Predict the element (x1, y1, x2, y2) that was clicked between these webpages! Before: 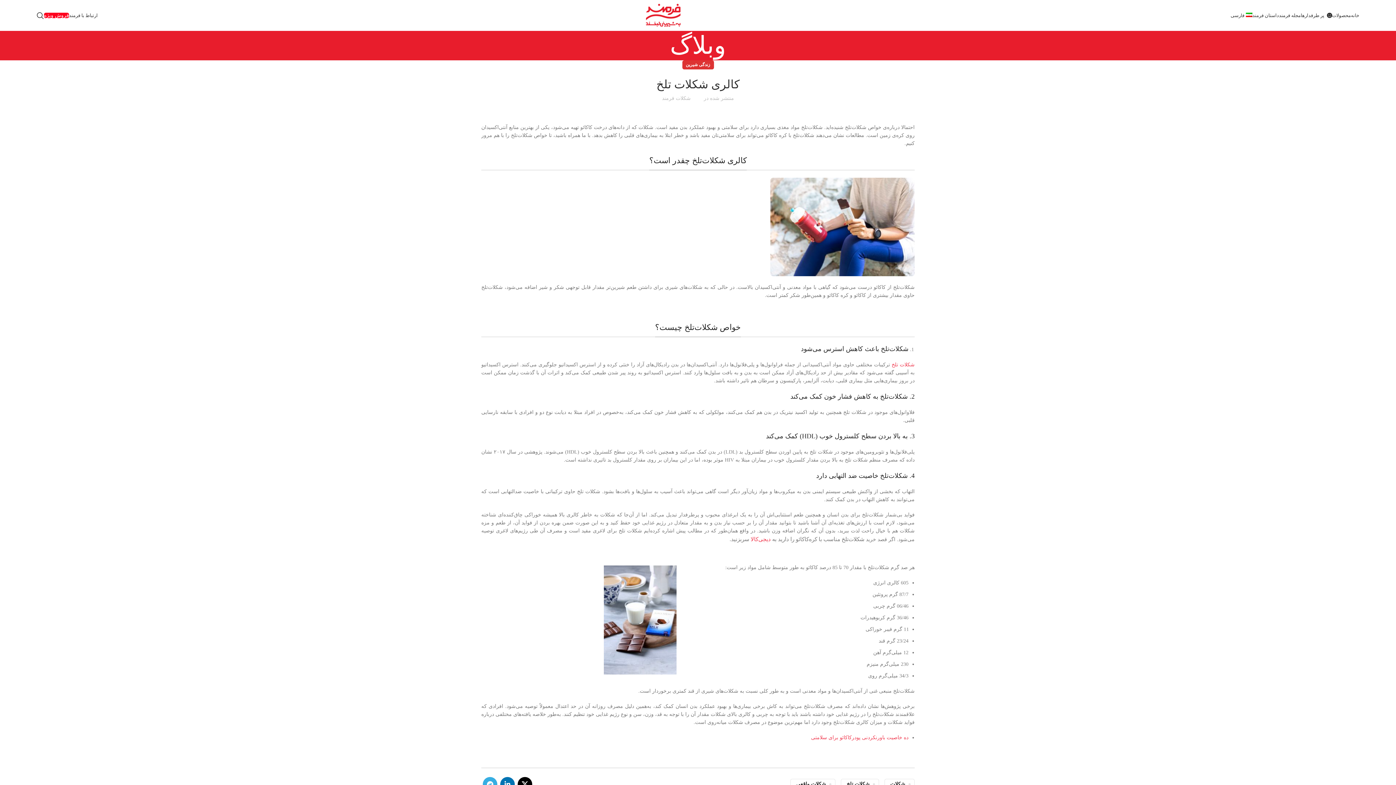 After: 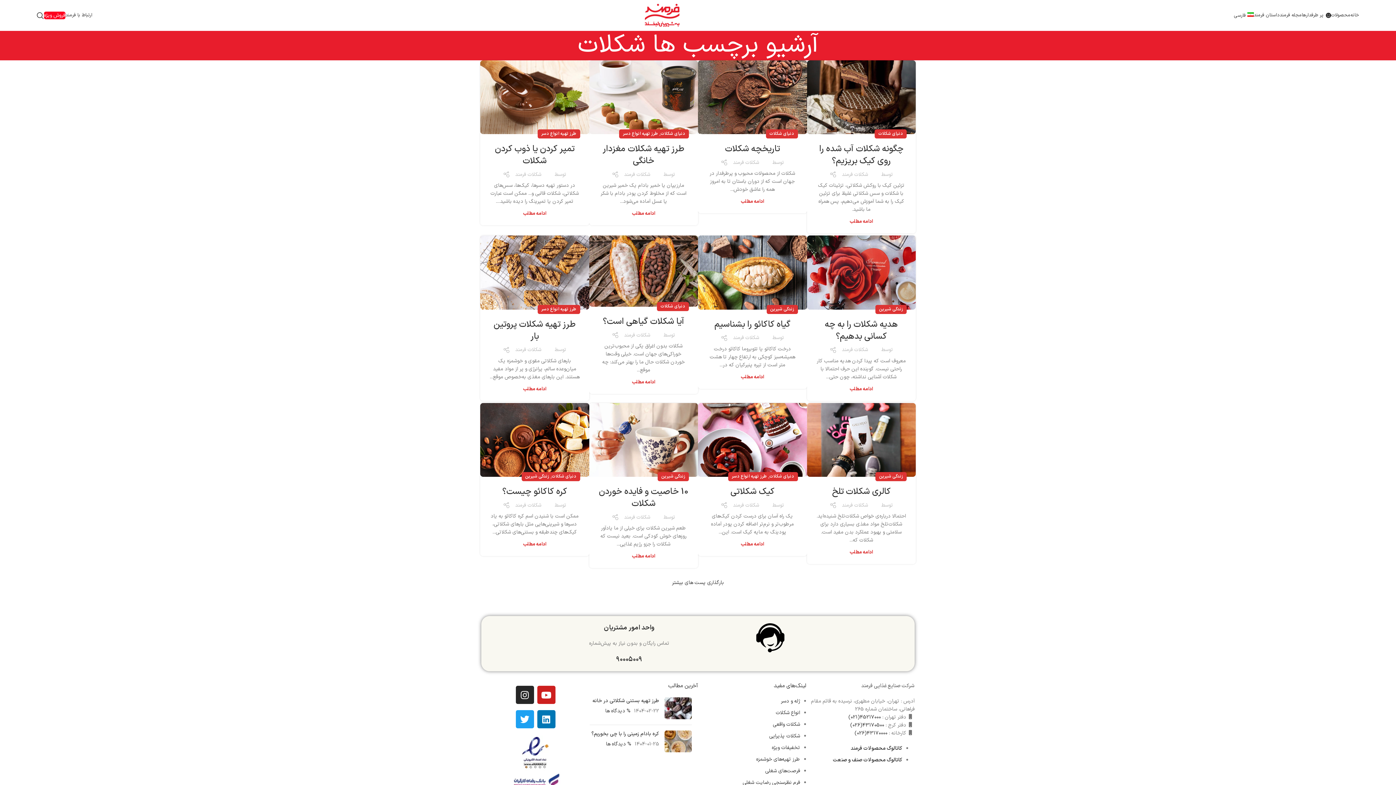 Action: label: شکلات bbox: (884, 779, 914, 790)